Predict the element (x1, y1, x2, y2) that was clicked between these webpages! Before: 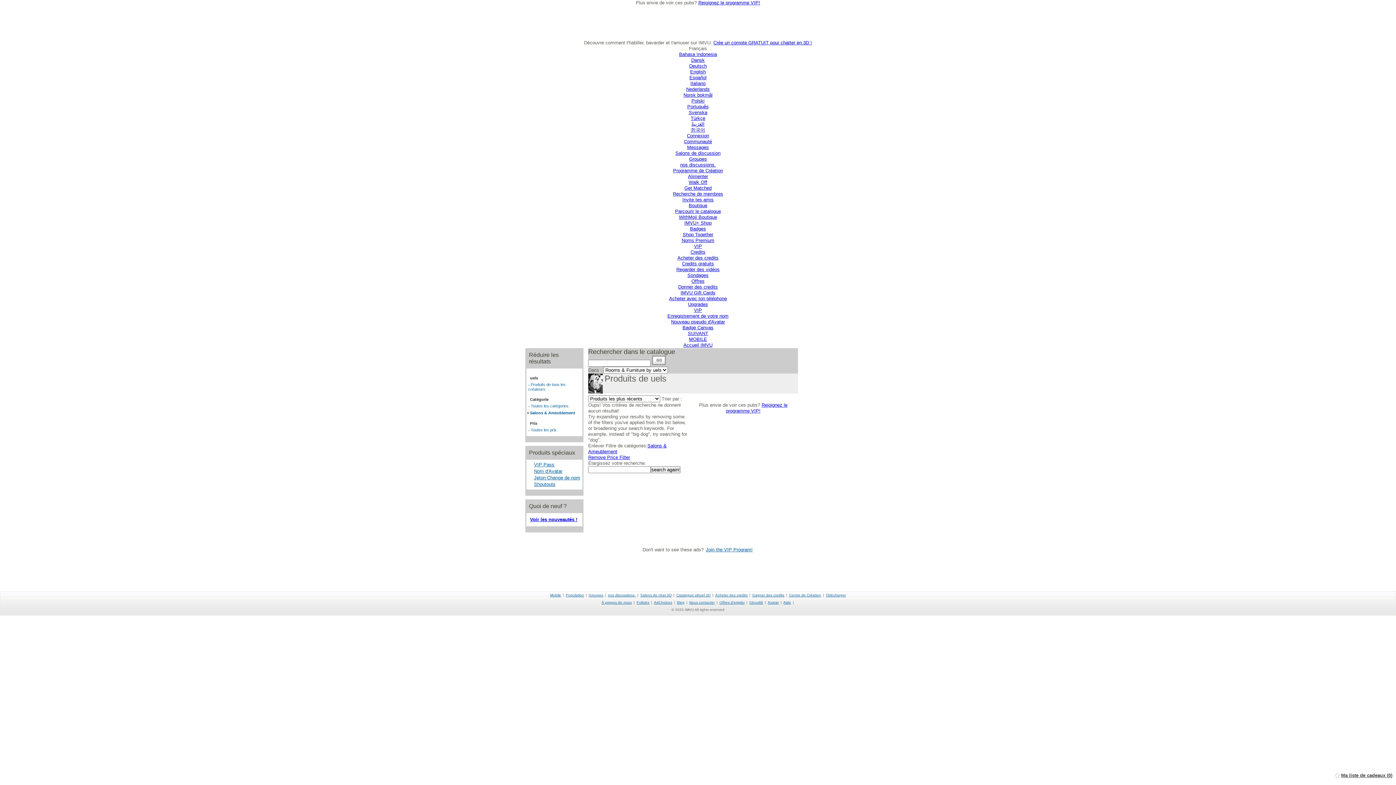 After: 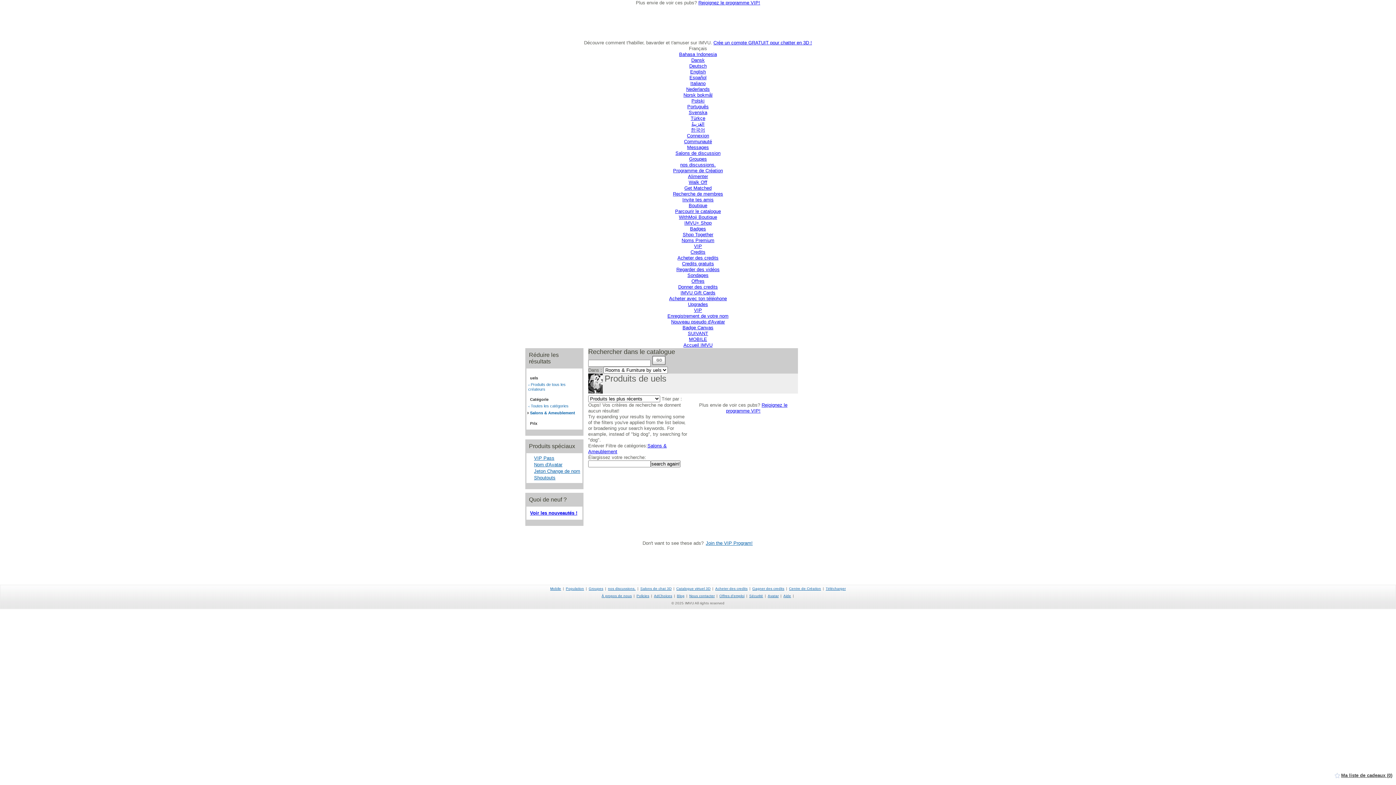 Action: label: < Toutes les prix bbox: (528, 428, 580, 432)